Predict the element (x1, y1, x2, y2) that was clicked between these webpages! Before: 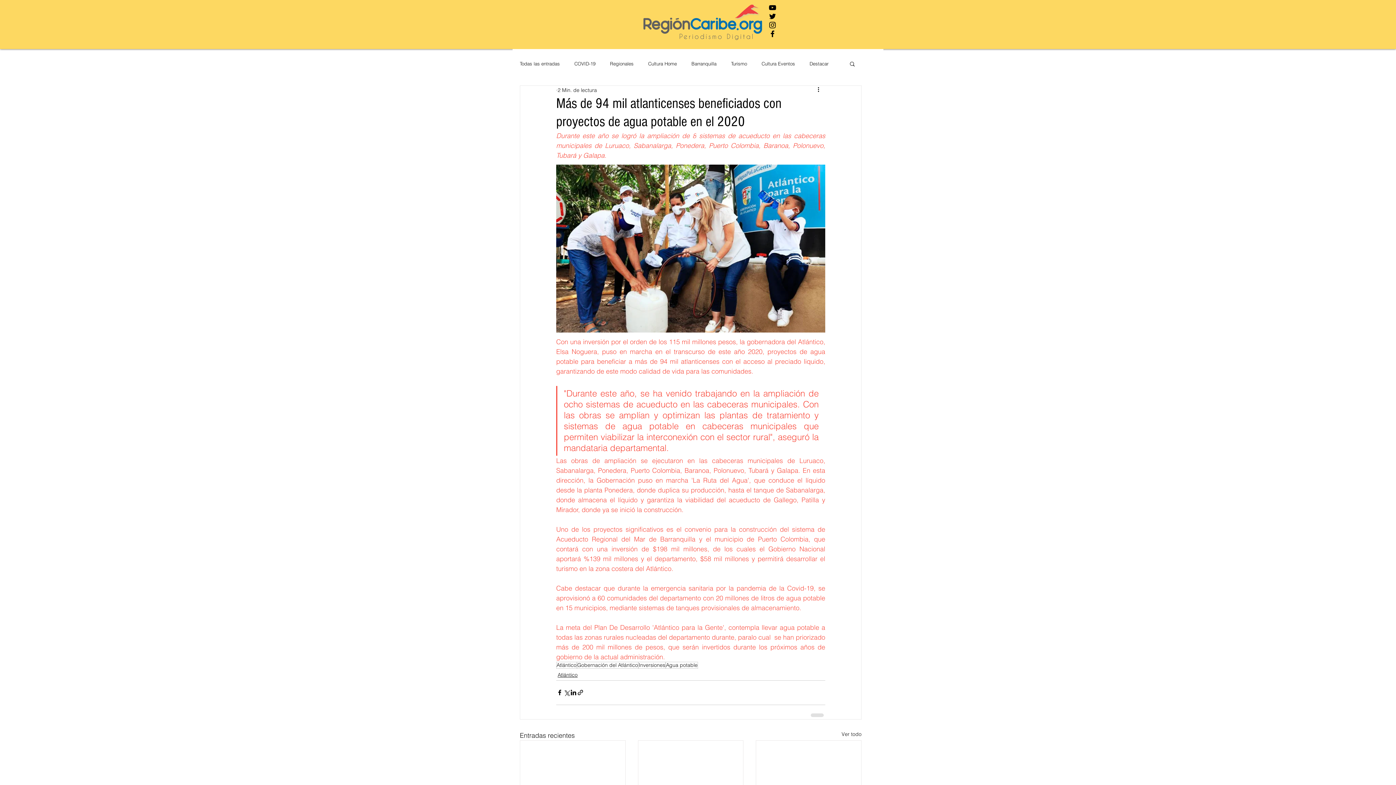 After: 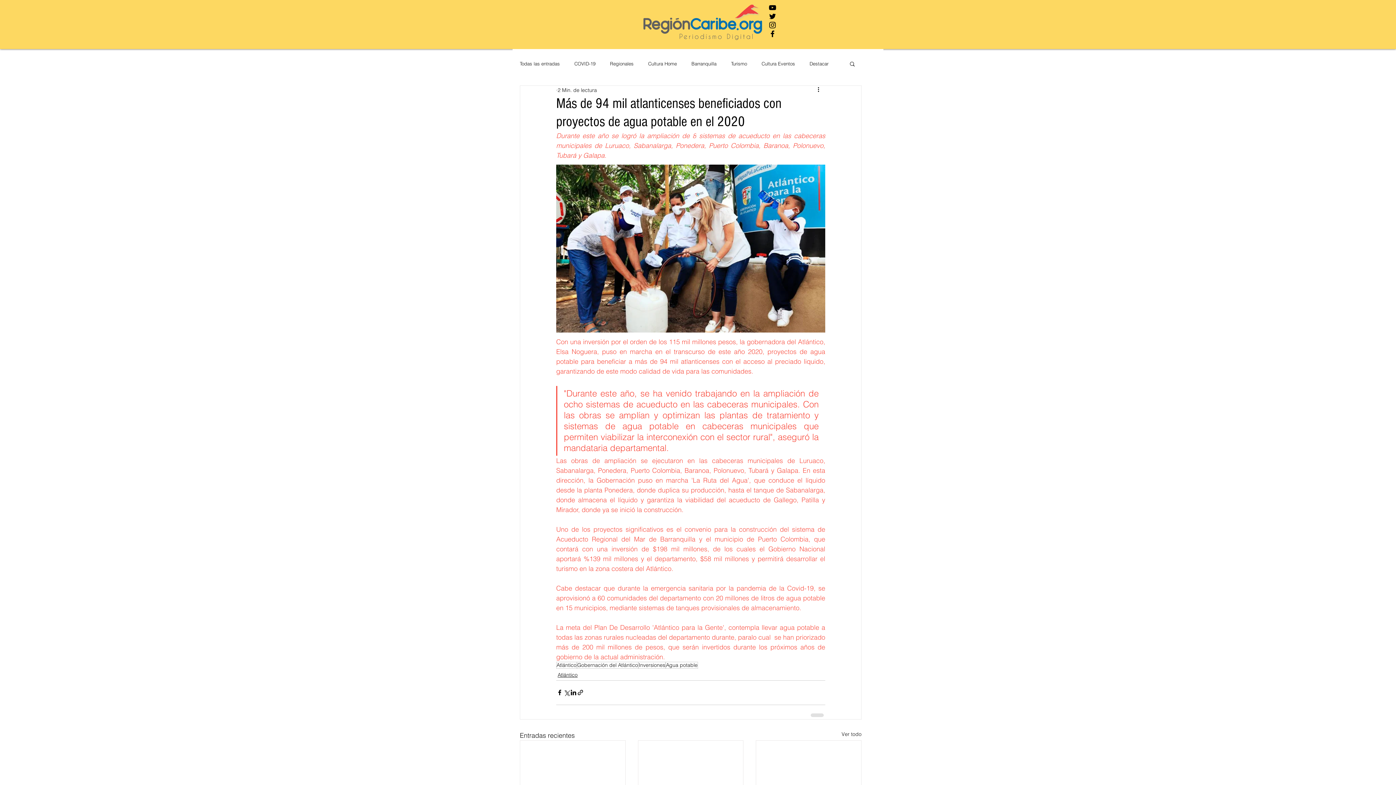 Action: bbox: (768, 12, 777, 20) label: Negro Twitter Icono